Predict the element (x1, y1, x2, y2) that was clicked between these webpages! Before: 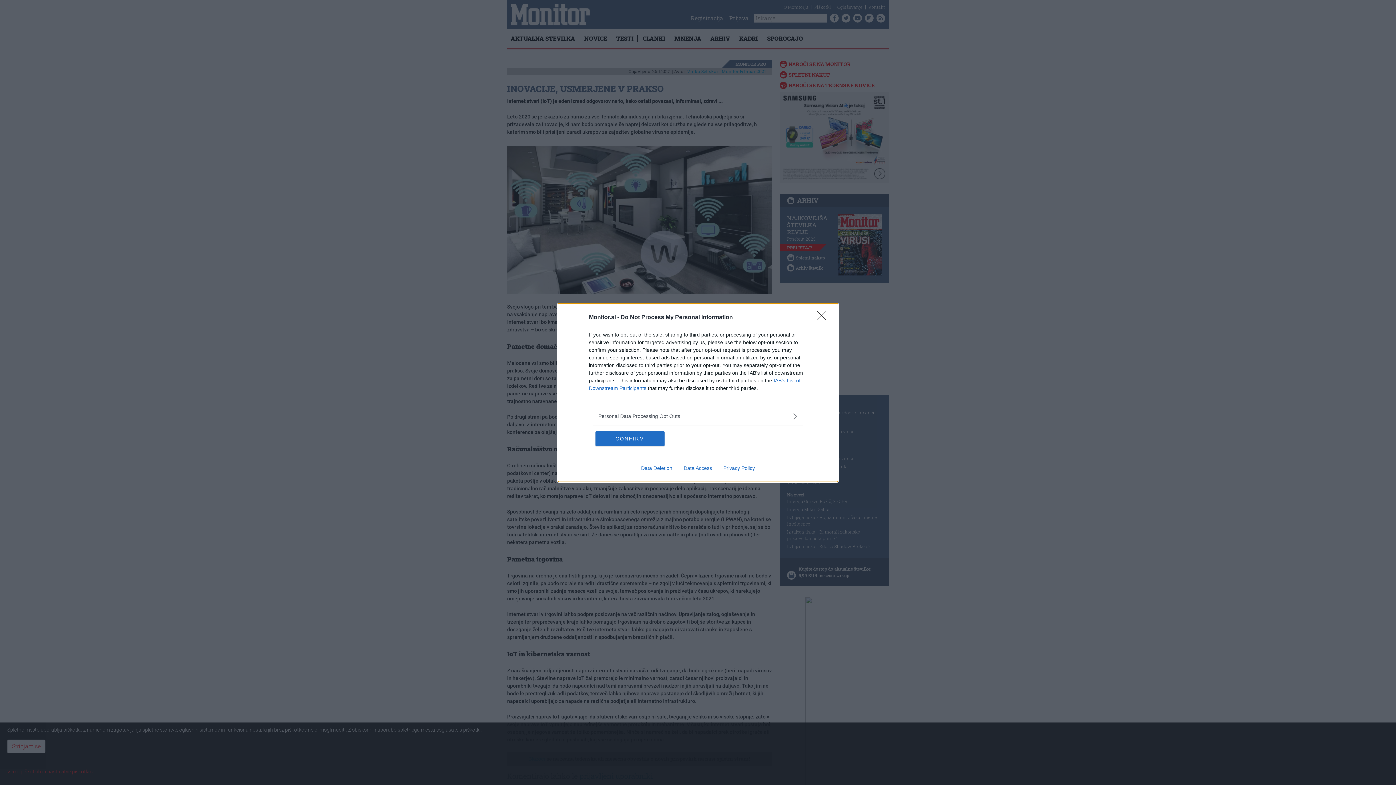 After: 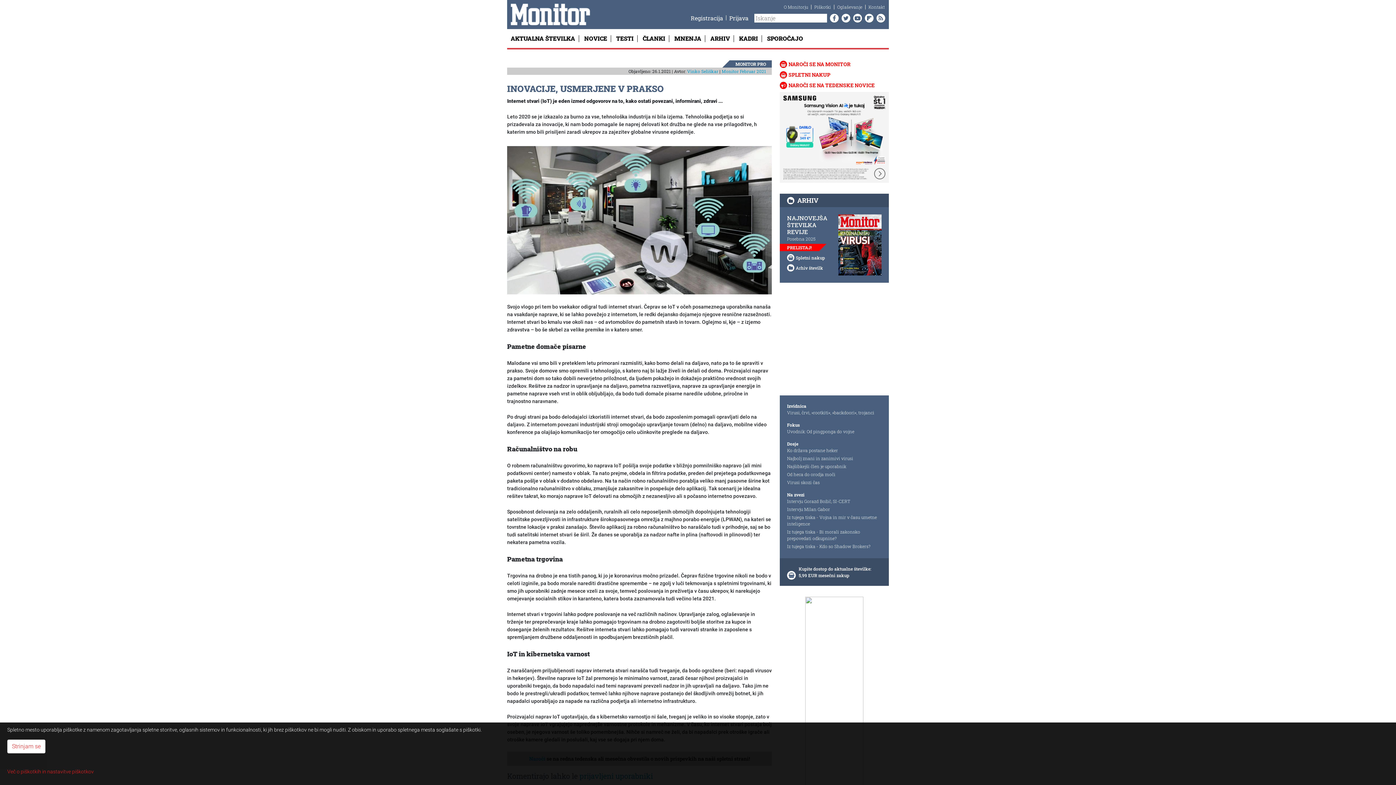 Action: bbox: (817, 310, 830, 324) label: Close